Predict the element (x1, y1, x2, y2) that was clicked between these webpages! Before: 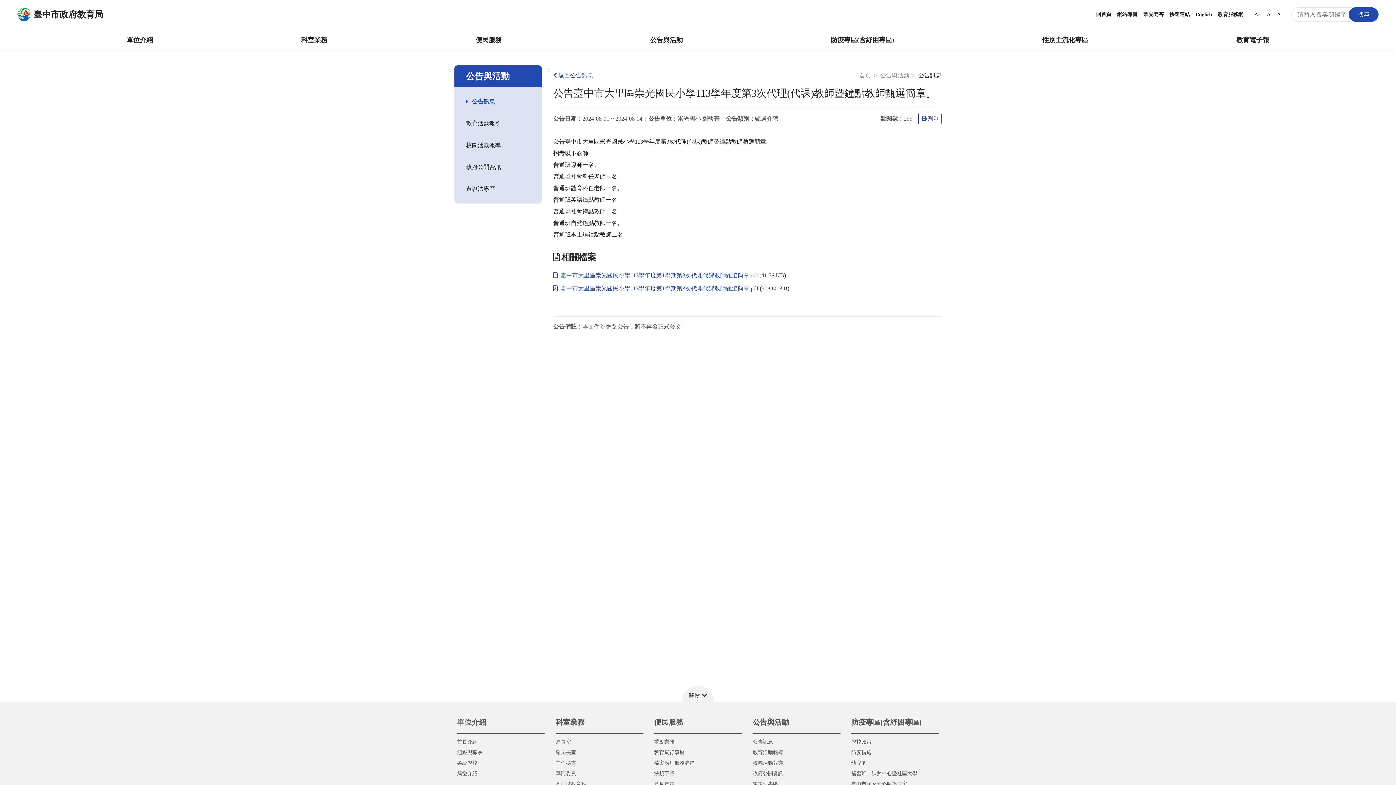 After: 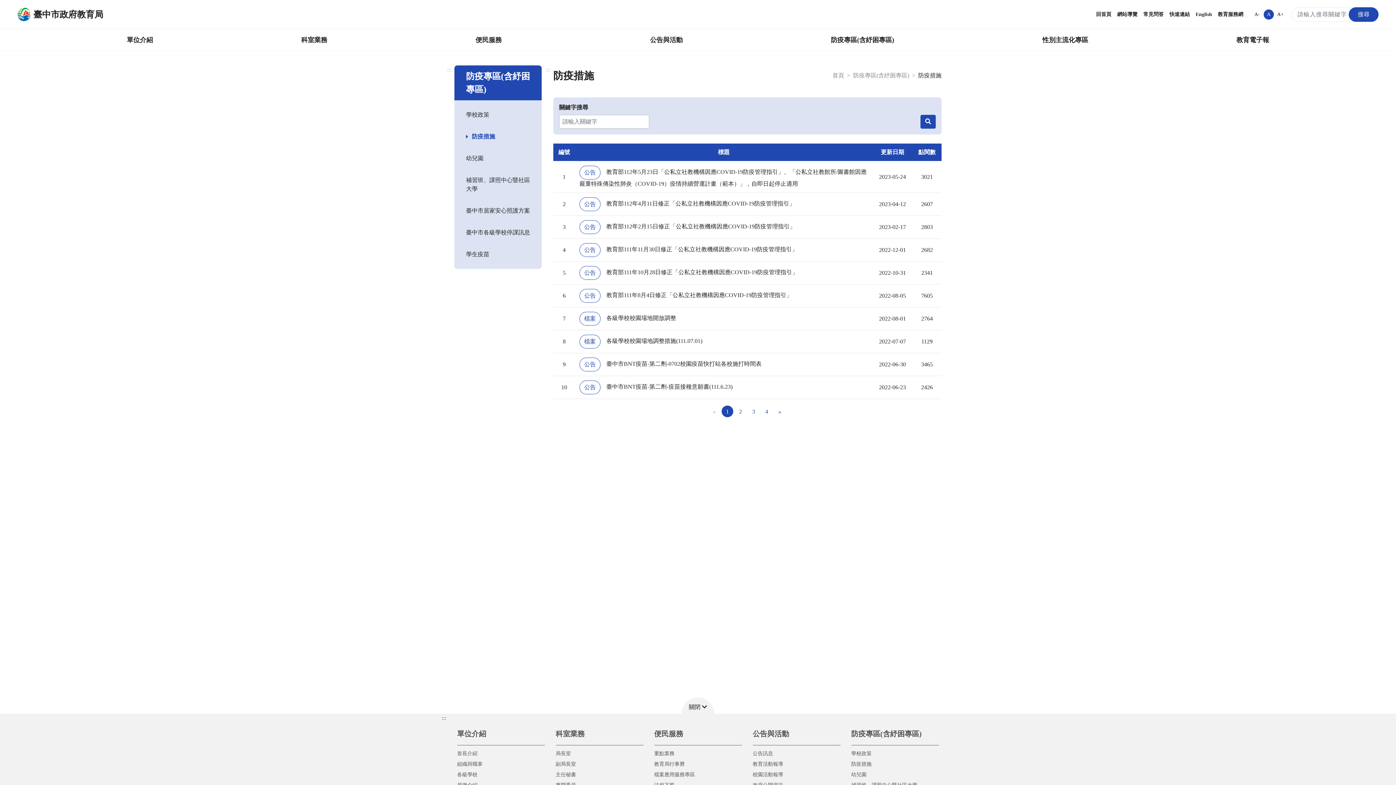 Action: bbox: (851, 747, 939, 758) label: 防疫措施